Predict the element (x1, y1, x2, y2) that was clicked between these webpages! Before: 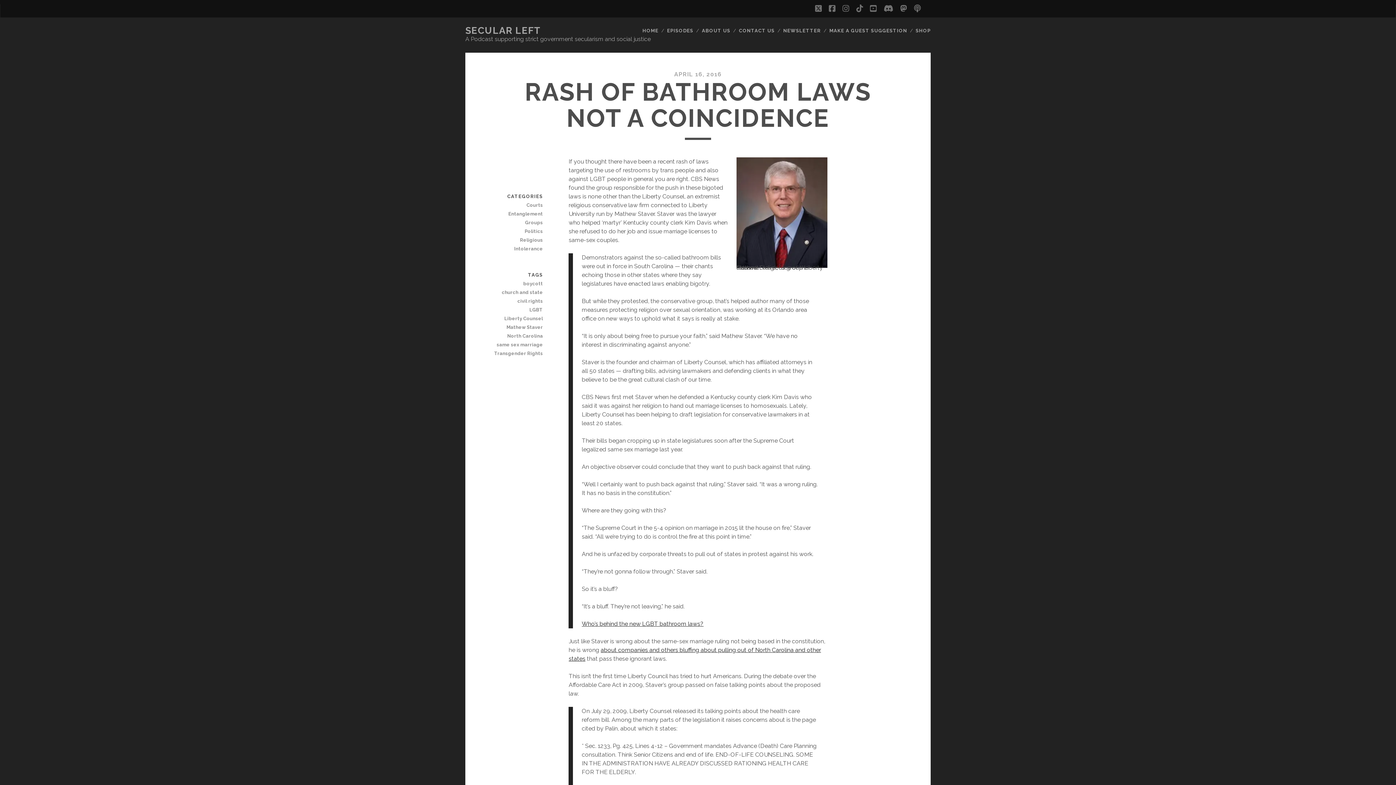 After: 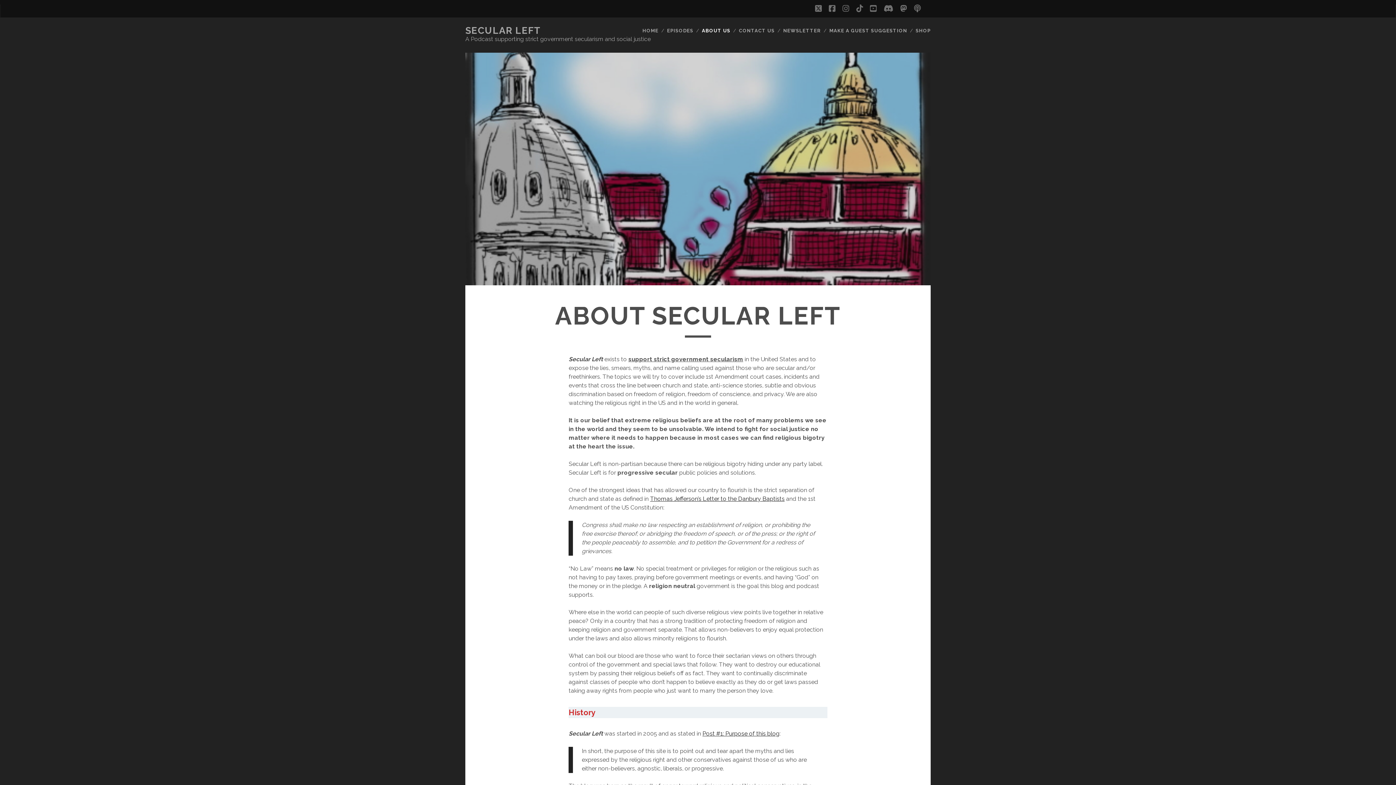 Action: label: ABOUT US bbox: (702, 26, 730, 35)